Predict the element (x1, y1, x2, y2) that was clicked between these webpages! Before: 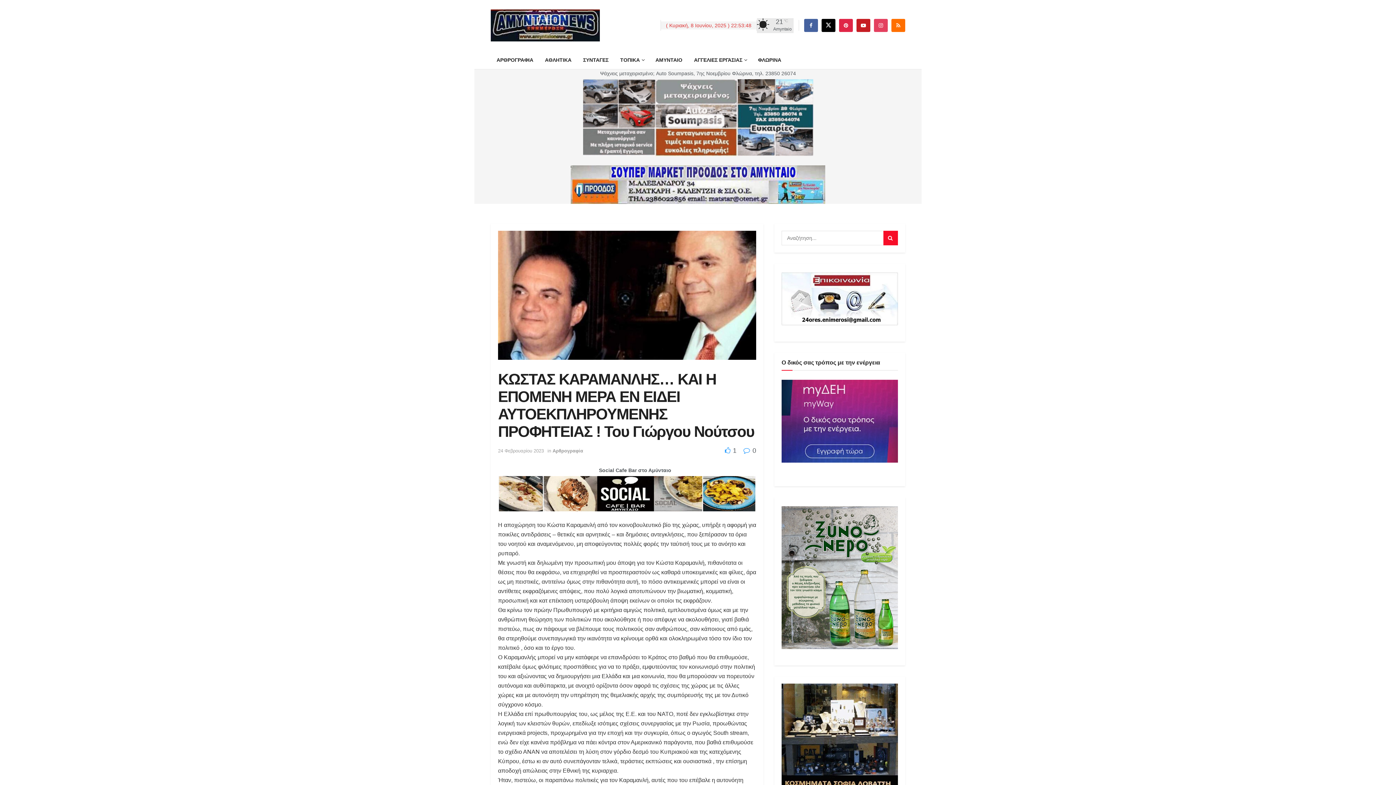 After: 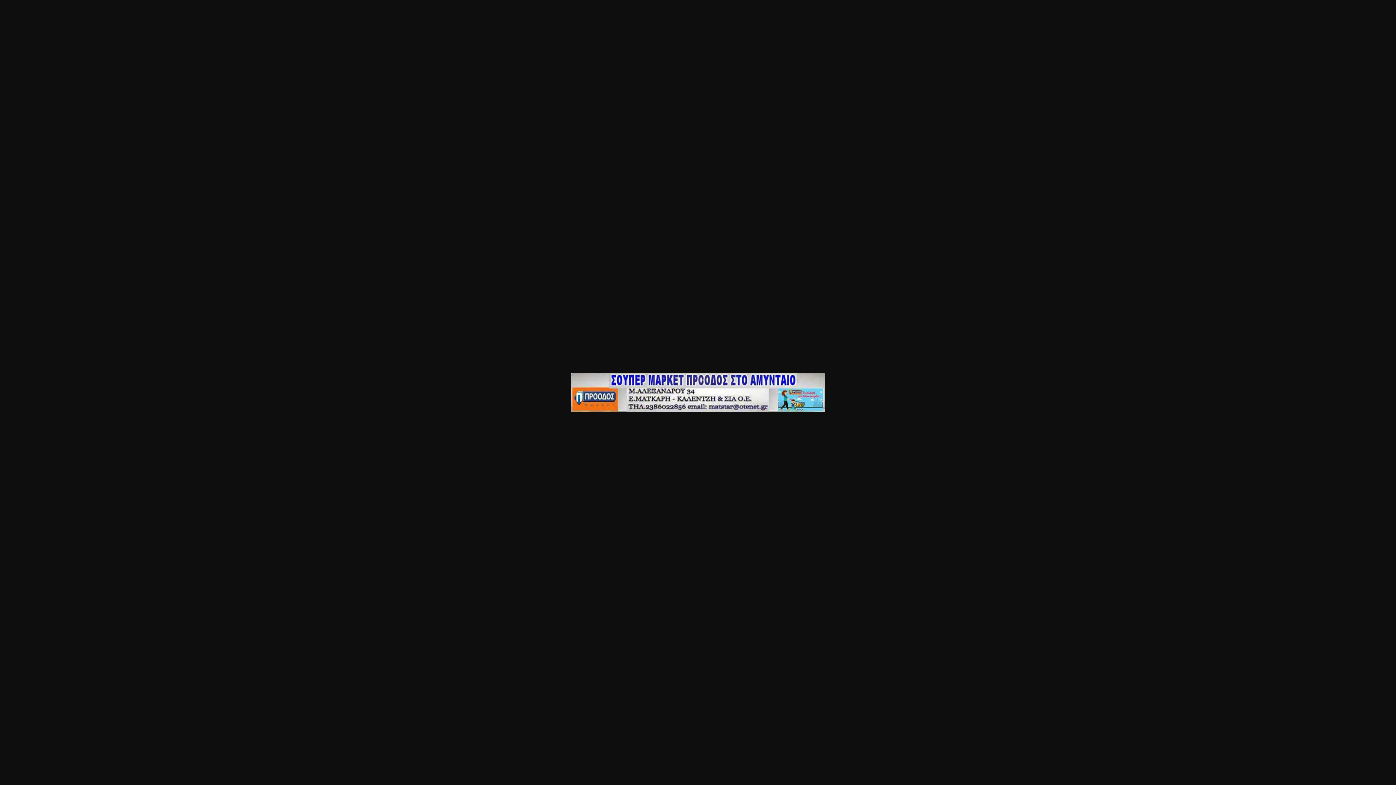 Action: bbox: (474, 165, 921, 203)